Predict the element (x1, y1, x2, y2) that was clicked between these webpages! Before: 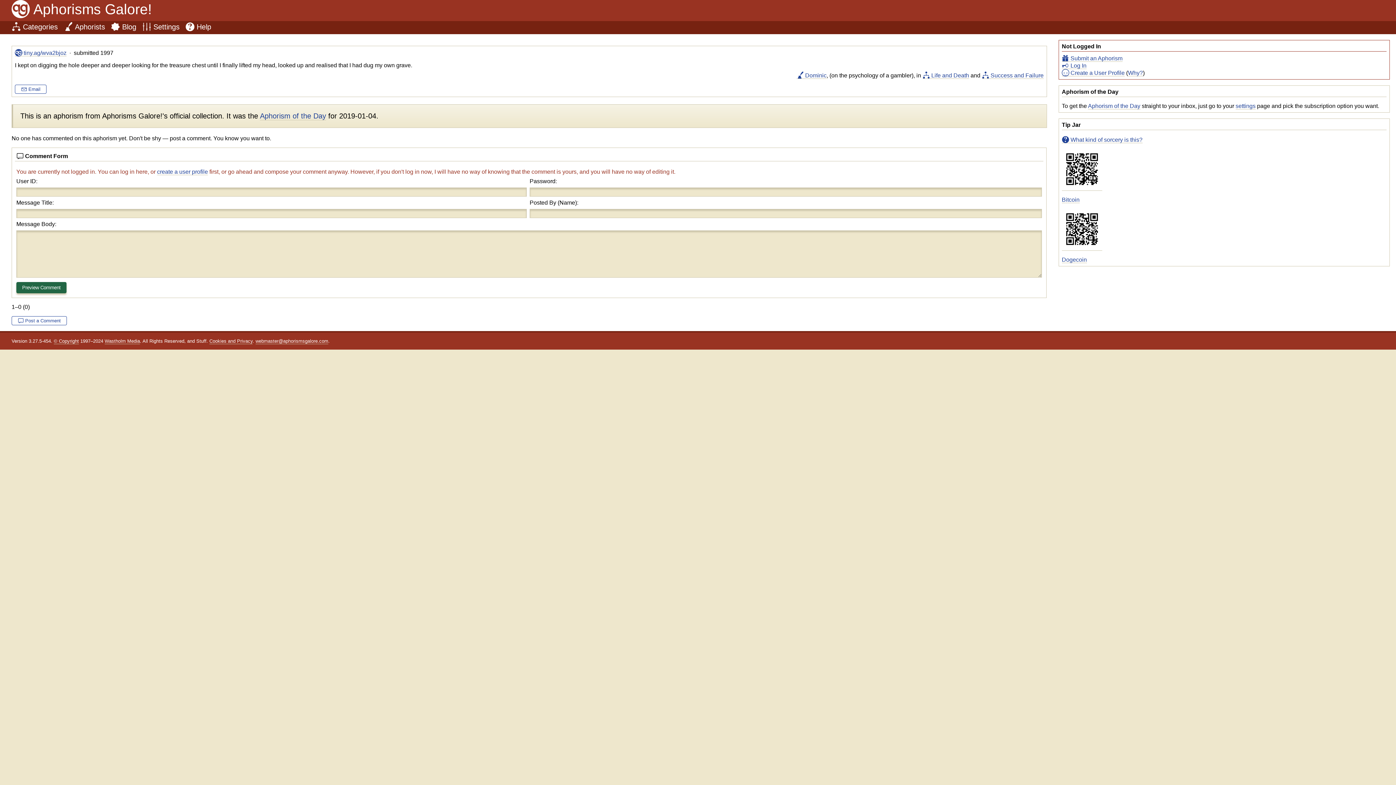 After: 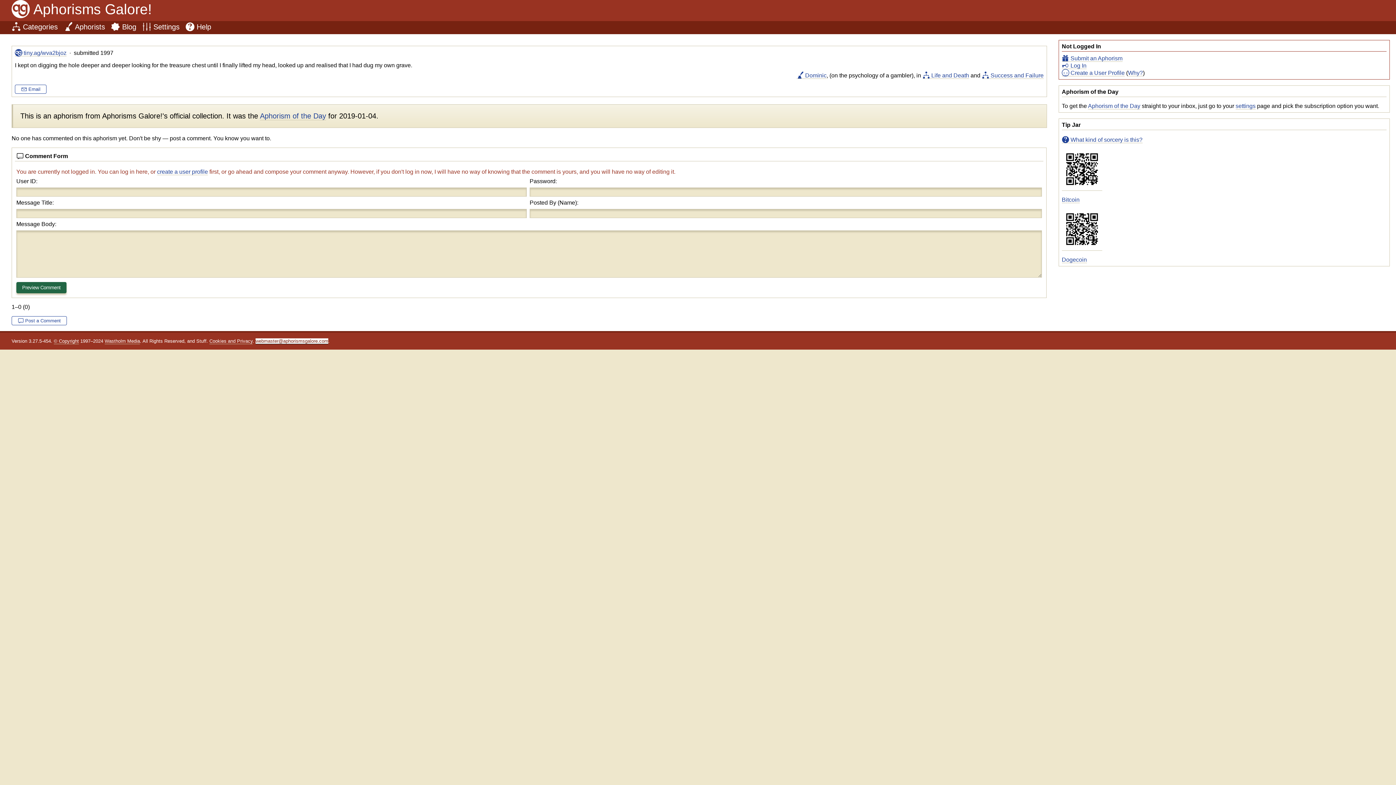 Action: bbox: (255, 338, 328, 344) label: webmaster@aphorismsgalore.com